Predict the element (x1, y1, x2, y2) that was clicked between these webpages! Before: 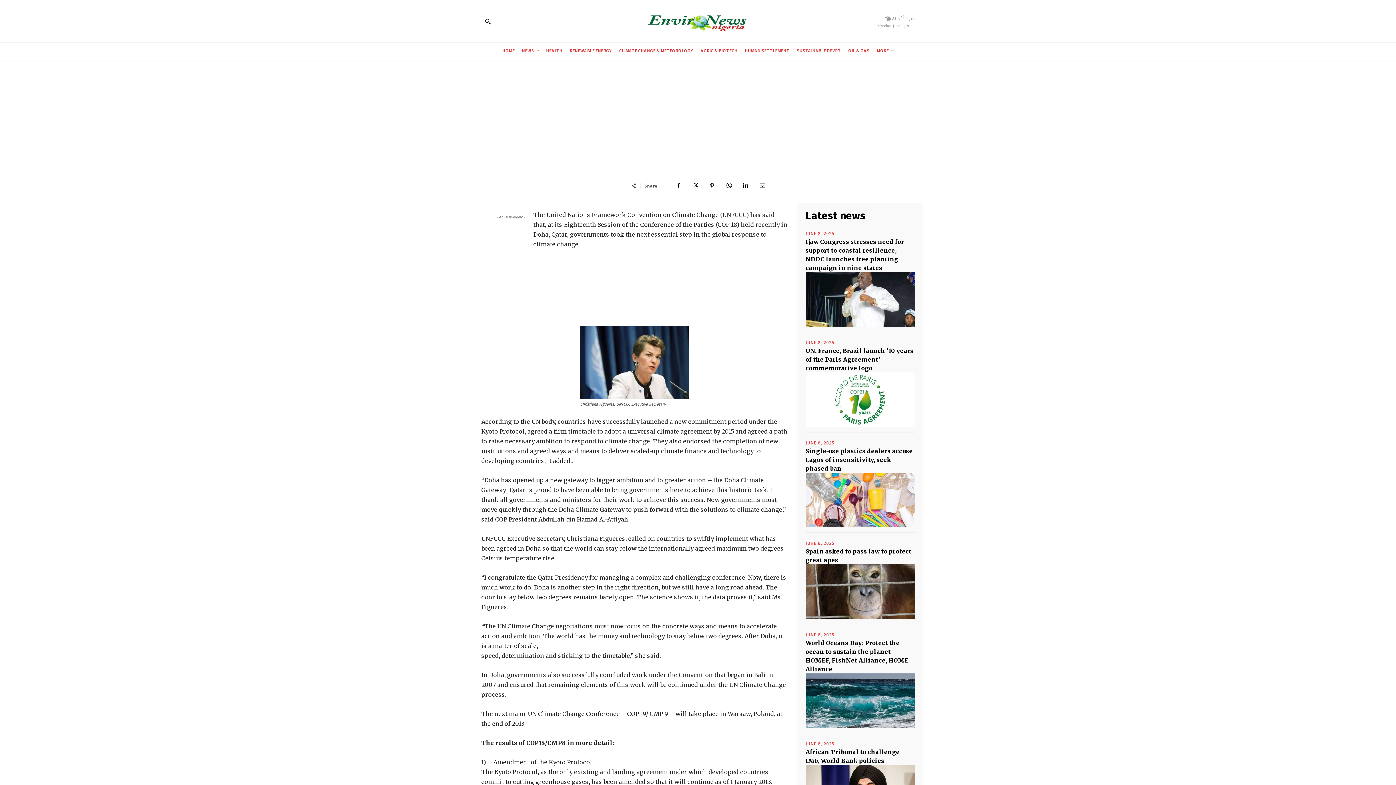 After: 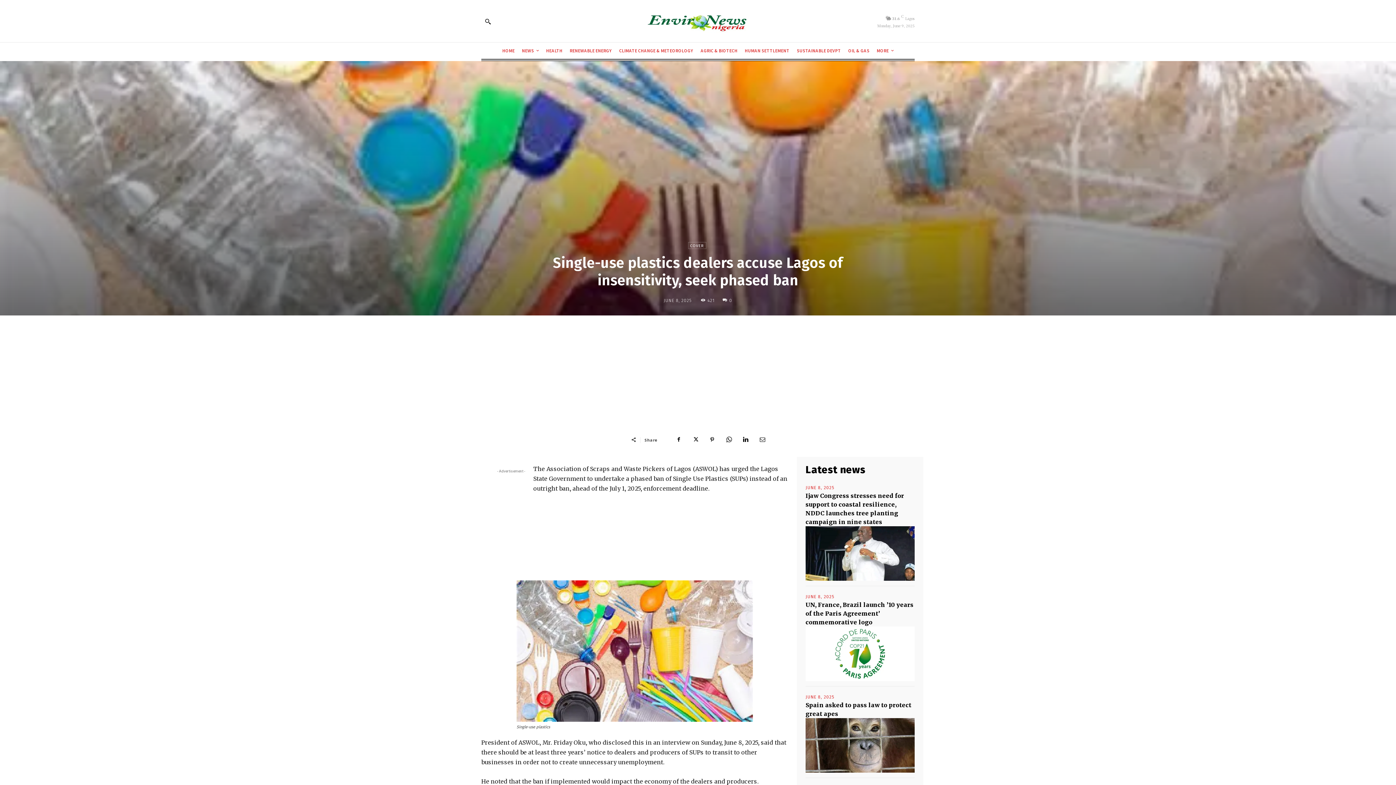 Action: label: Single-use plastics dealers accuse Lagos of insensitivity, seek phased ban bbox: (805, 447, 913, 472)